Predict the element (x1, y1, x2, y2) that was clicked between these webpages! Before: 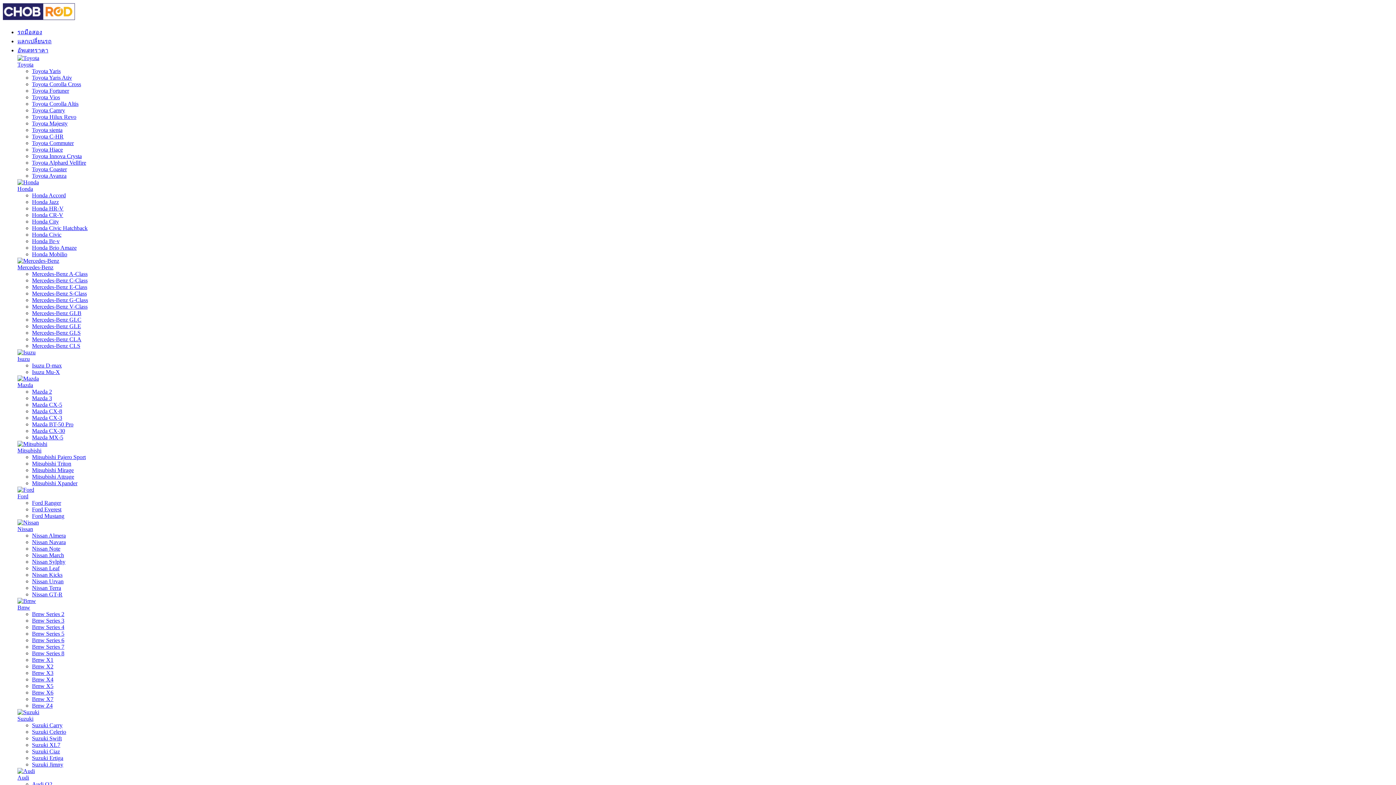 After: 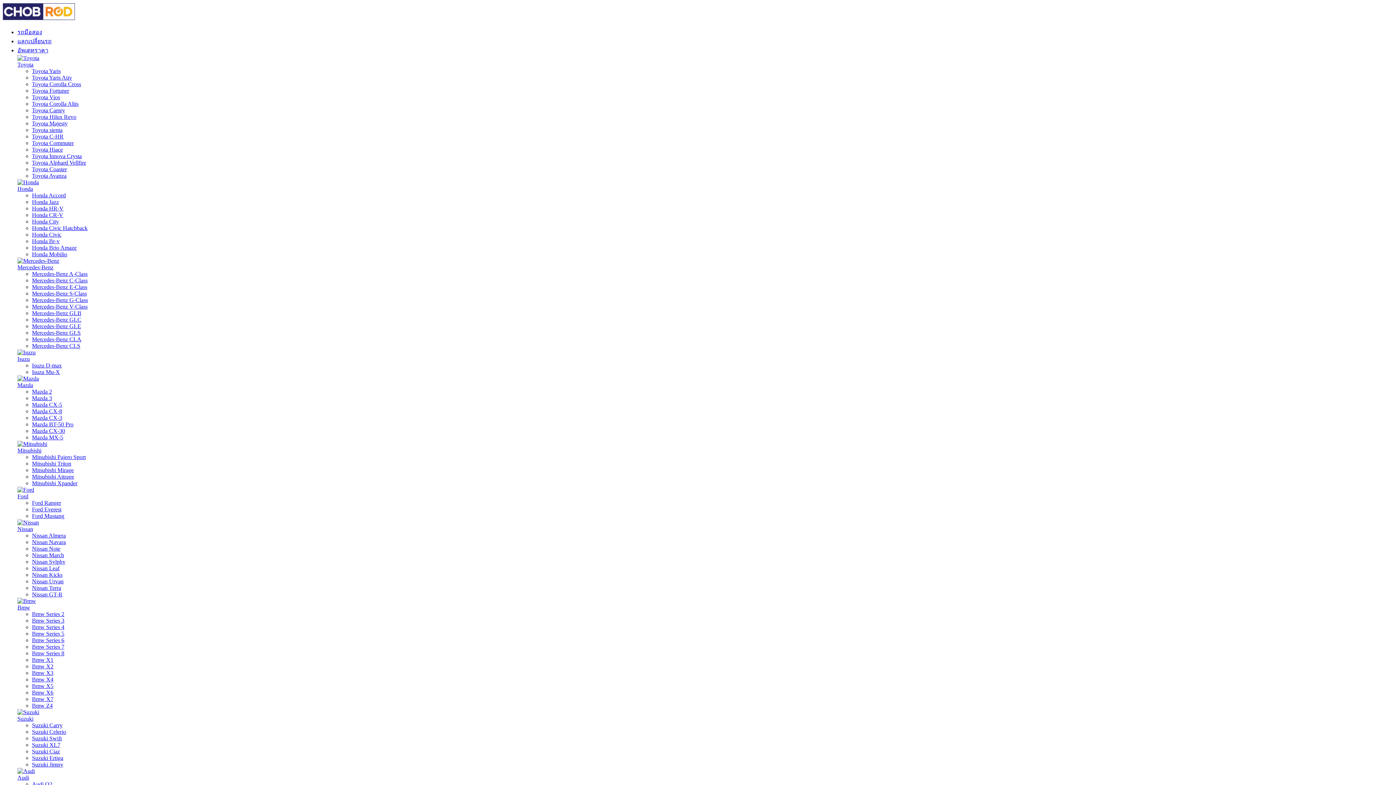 Action: label: Bmw X7 bbox: (32, 696, 53, 702)